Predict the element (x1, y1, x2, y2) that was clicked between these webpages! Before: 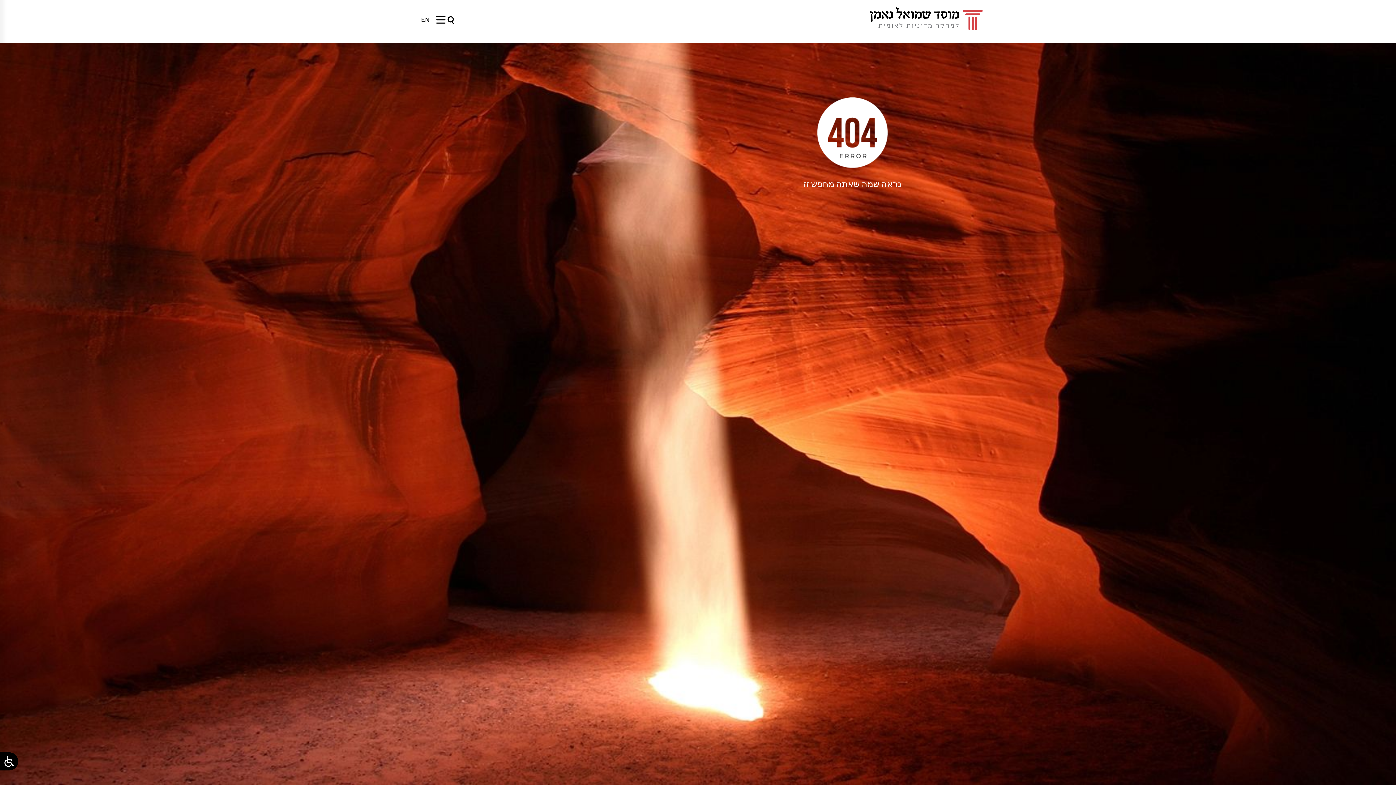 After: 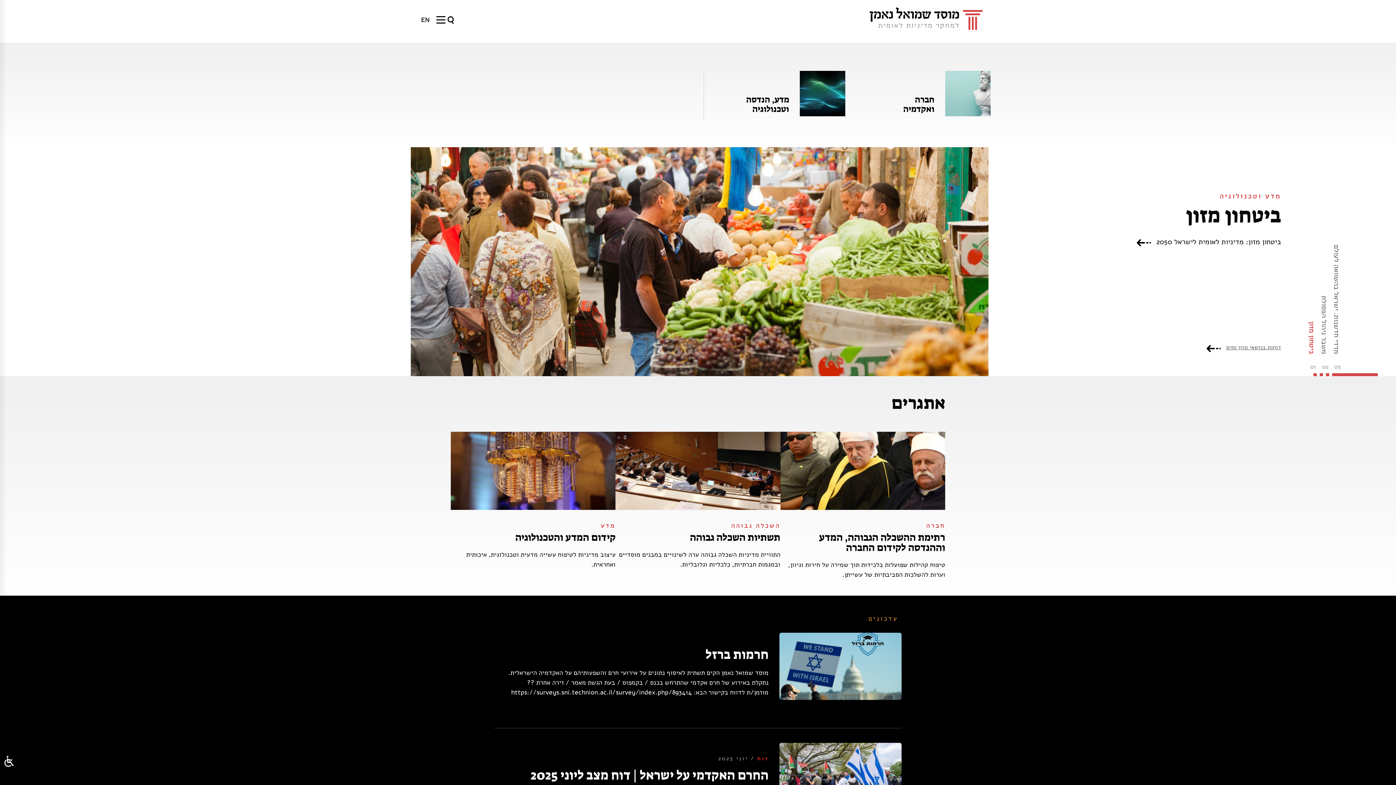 Action: bbox: (869, 7, 960, 29)